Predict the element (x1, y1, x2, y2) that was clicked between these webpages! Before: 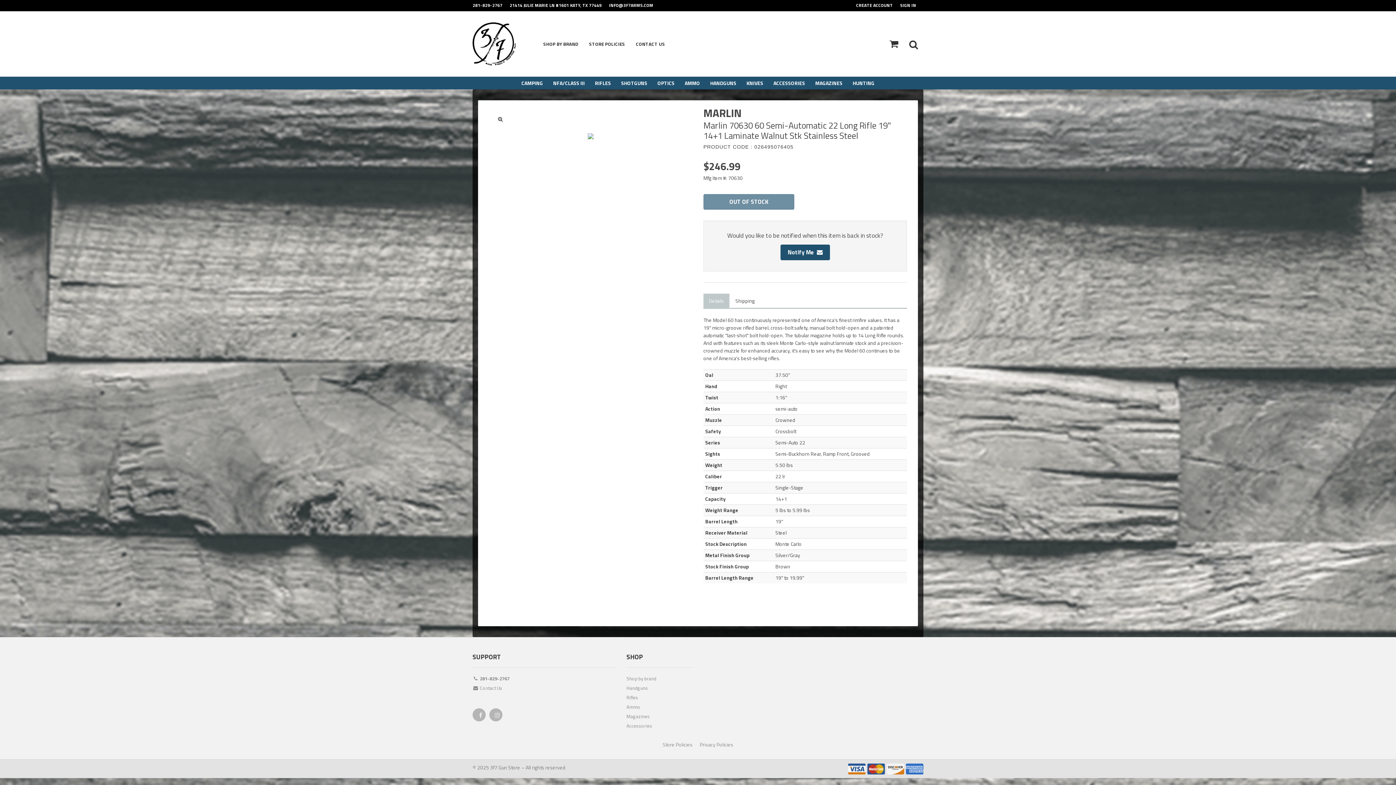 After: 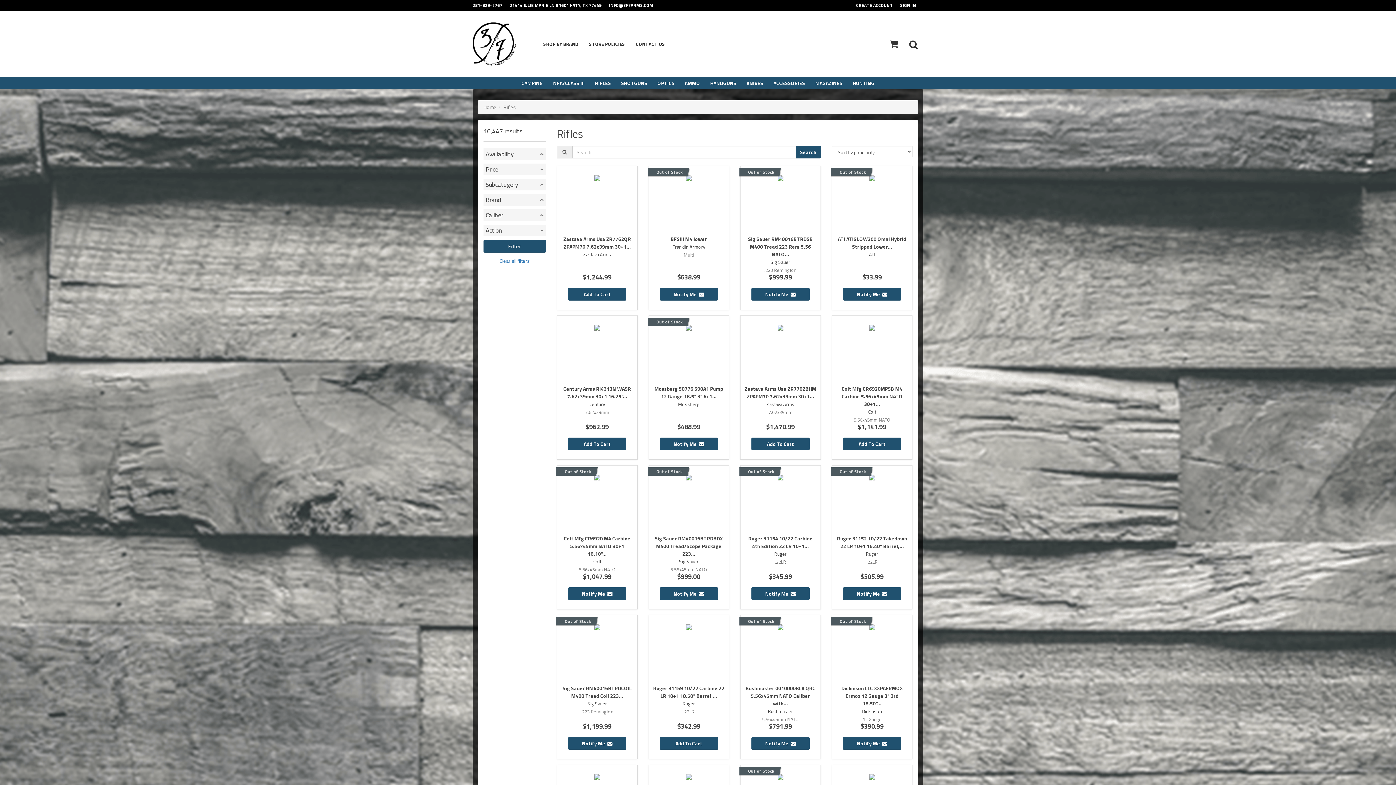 Action: label: Rifles bbox: (626, 694, 692, 703)